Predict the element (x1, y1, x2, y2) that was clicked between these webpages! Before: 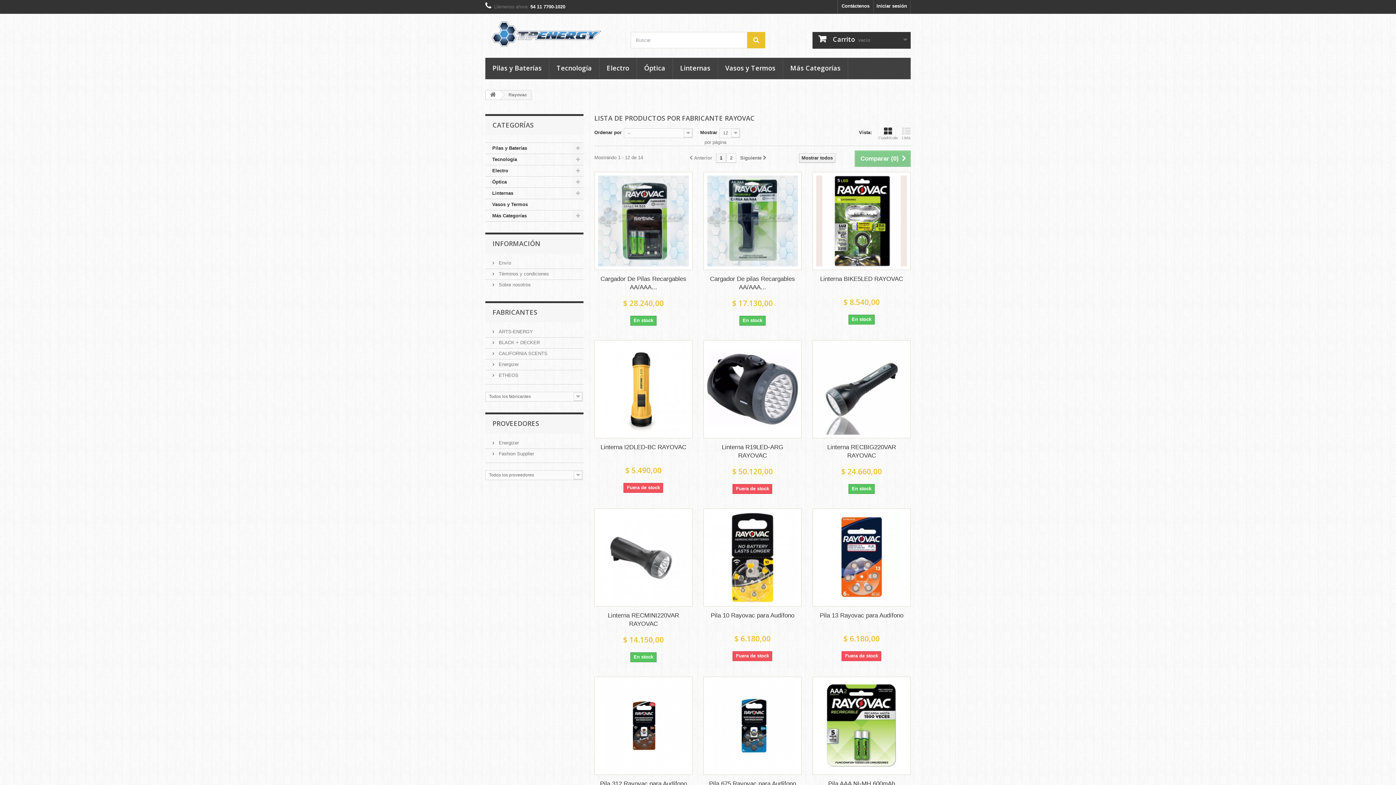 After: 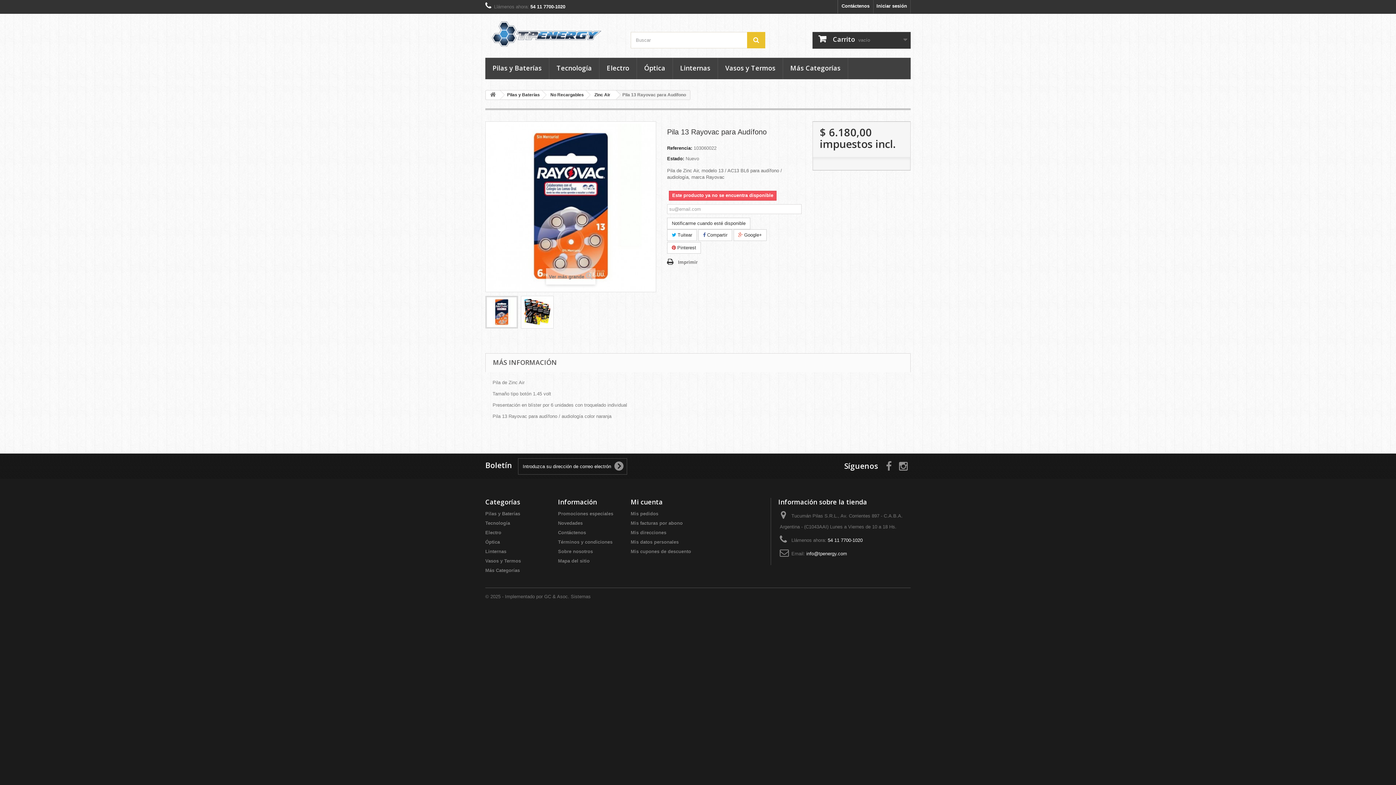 Action: bbox: (818, 611, 905, 619) label: Pila 13 Rayovac para Audífono